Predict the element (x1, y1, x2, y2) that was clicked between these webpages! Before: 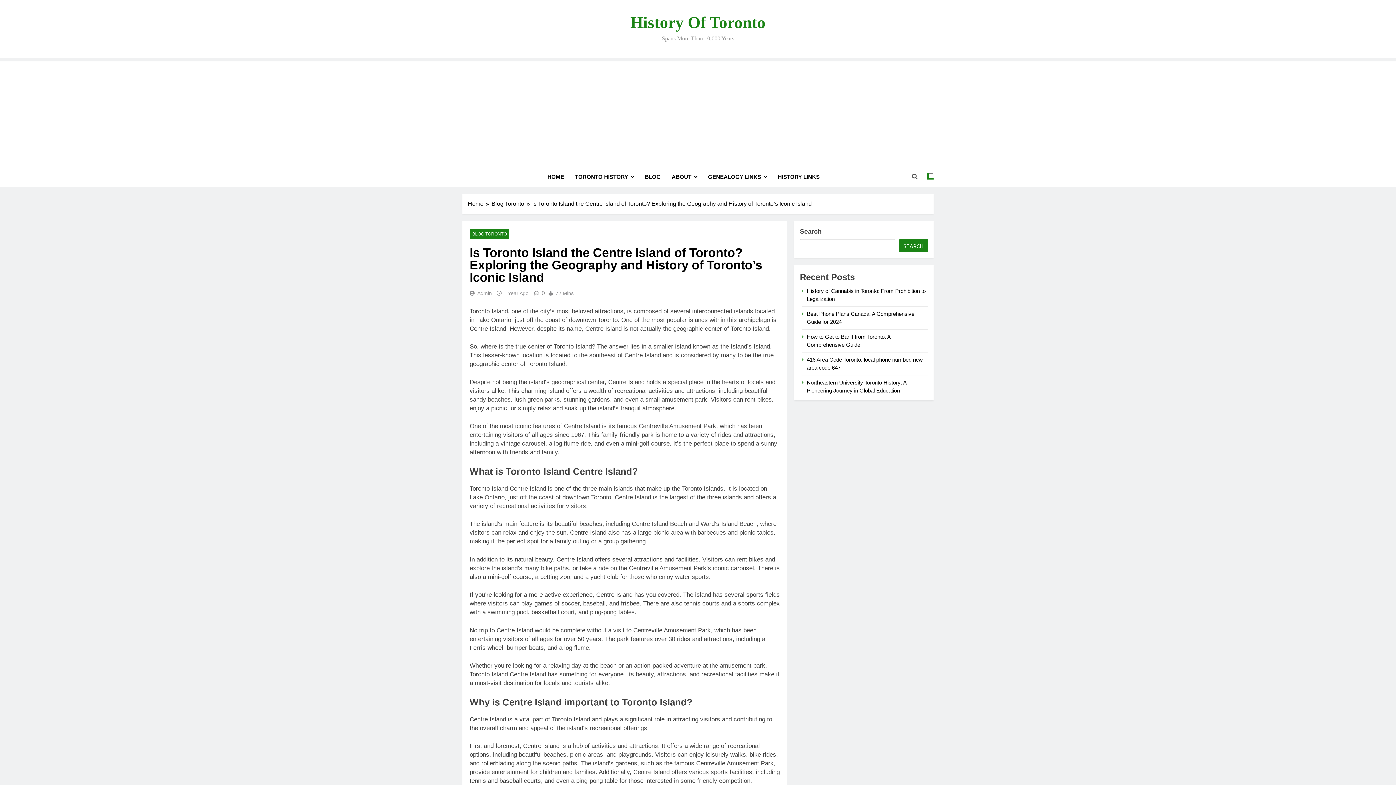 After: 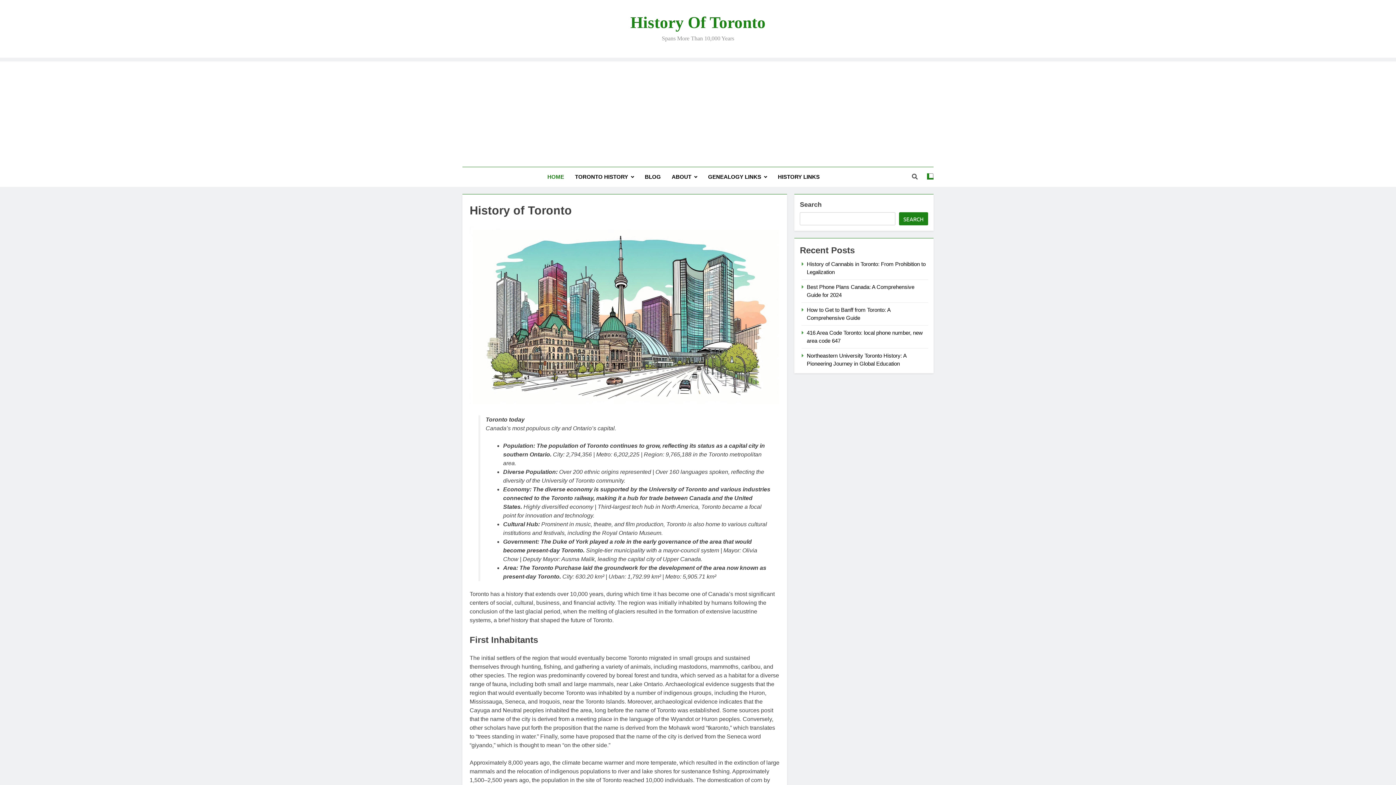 Action: label: History Of Toronto bbox: (630, 13, 765, 31)